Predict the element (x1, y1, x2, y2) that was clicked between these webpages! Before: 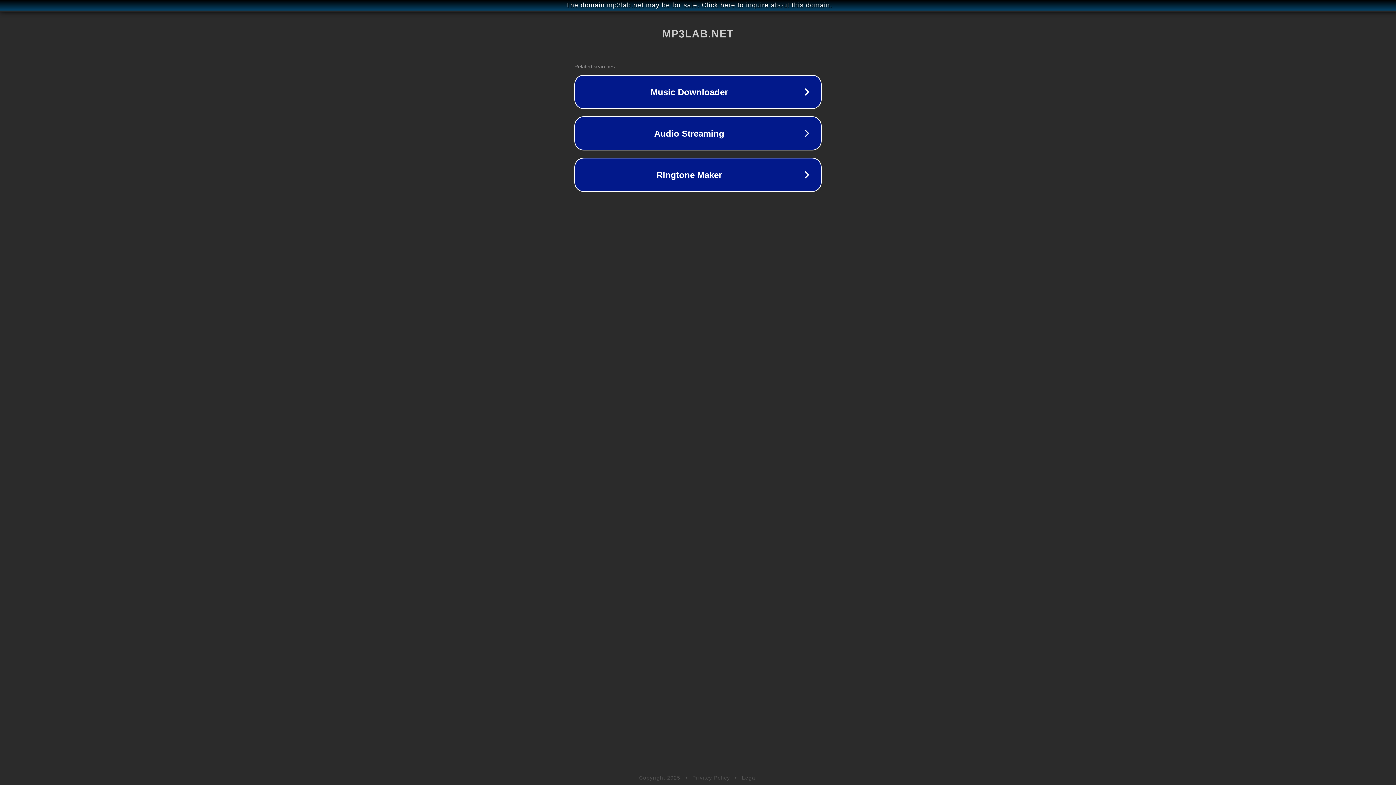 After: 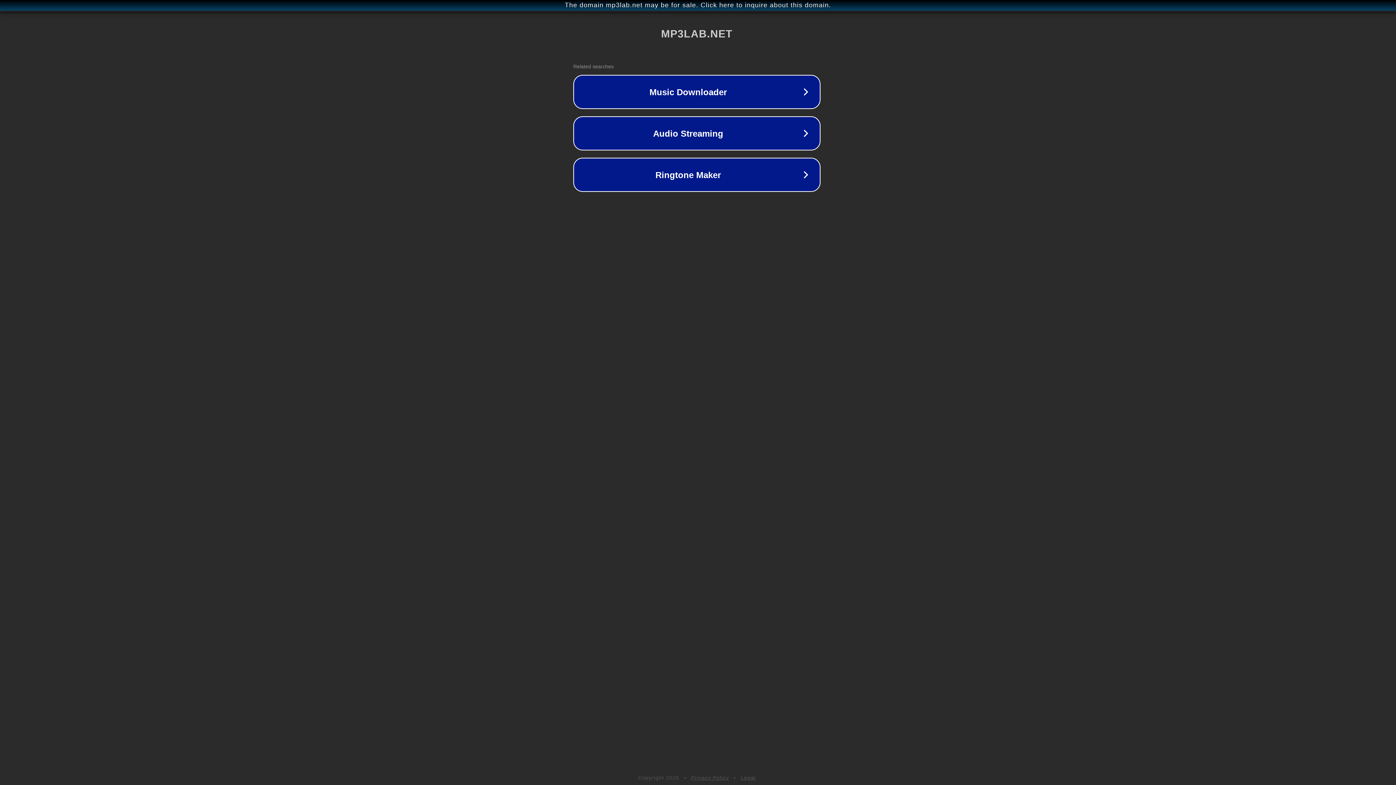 Action: label: The domain mp3lab.net may be for sale. Click here to inquire about this domain. bbox: (1, 1, 1397, 9)